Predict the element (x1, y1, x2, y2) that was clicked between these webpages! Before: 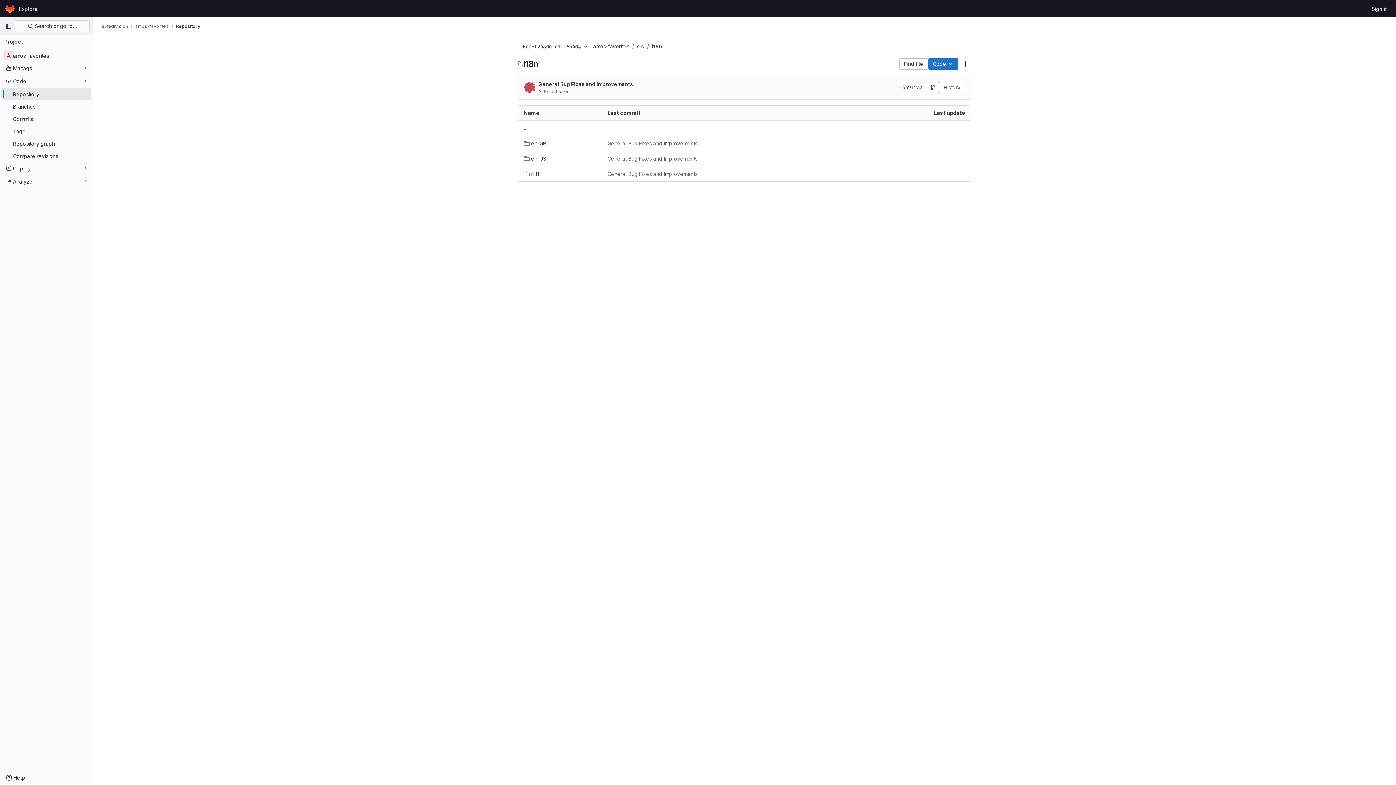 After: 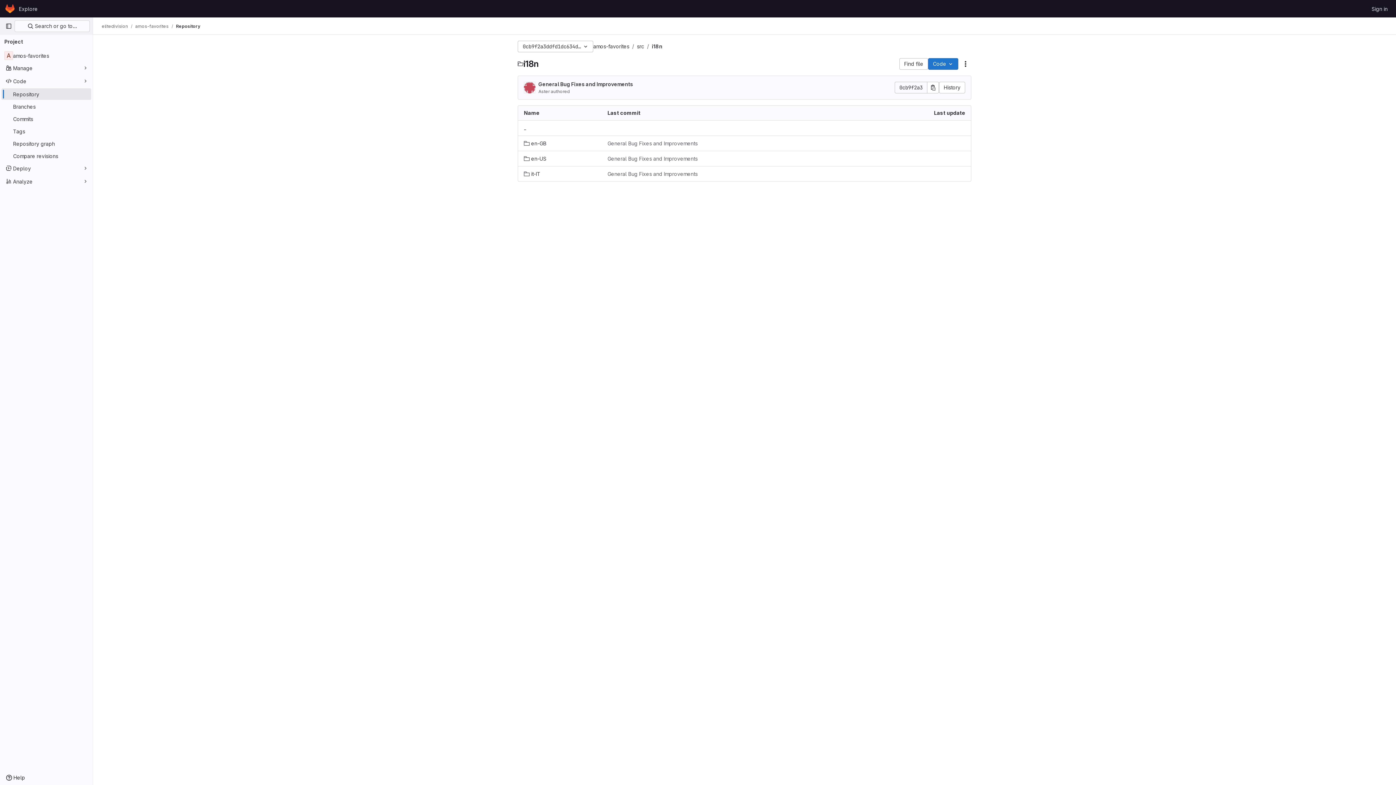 Action: label: Repository bbox: (176, 23, 200, 29)